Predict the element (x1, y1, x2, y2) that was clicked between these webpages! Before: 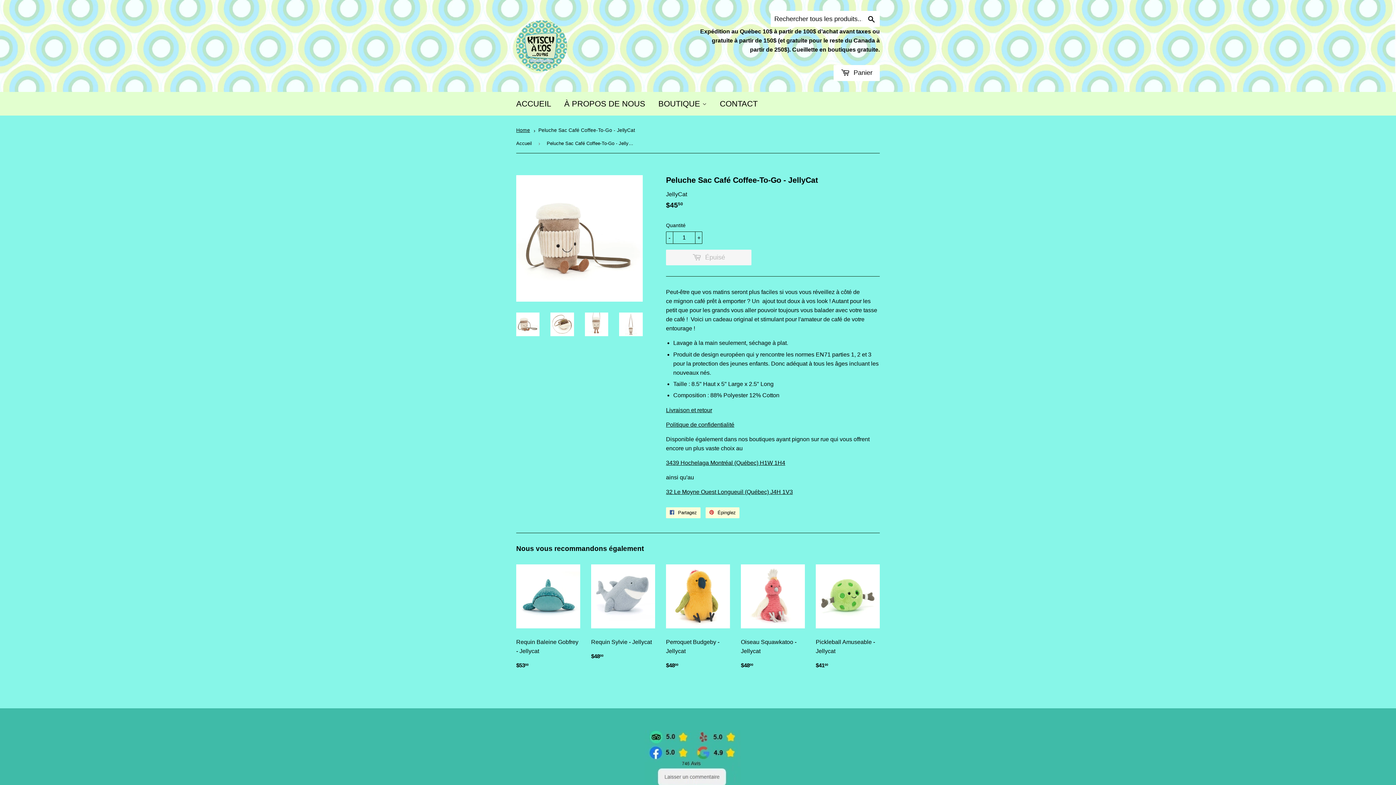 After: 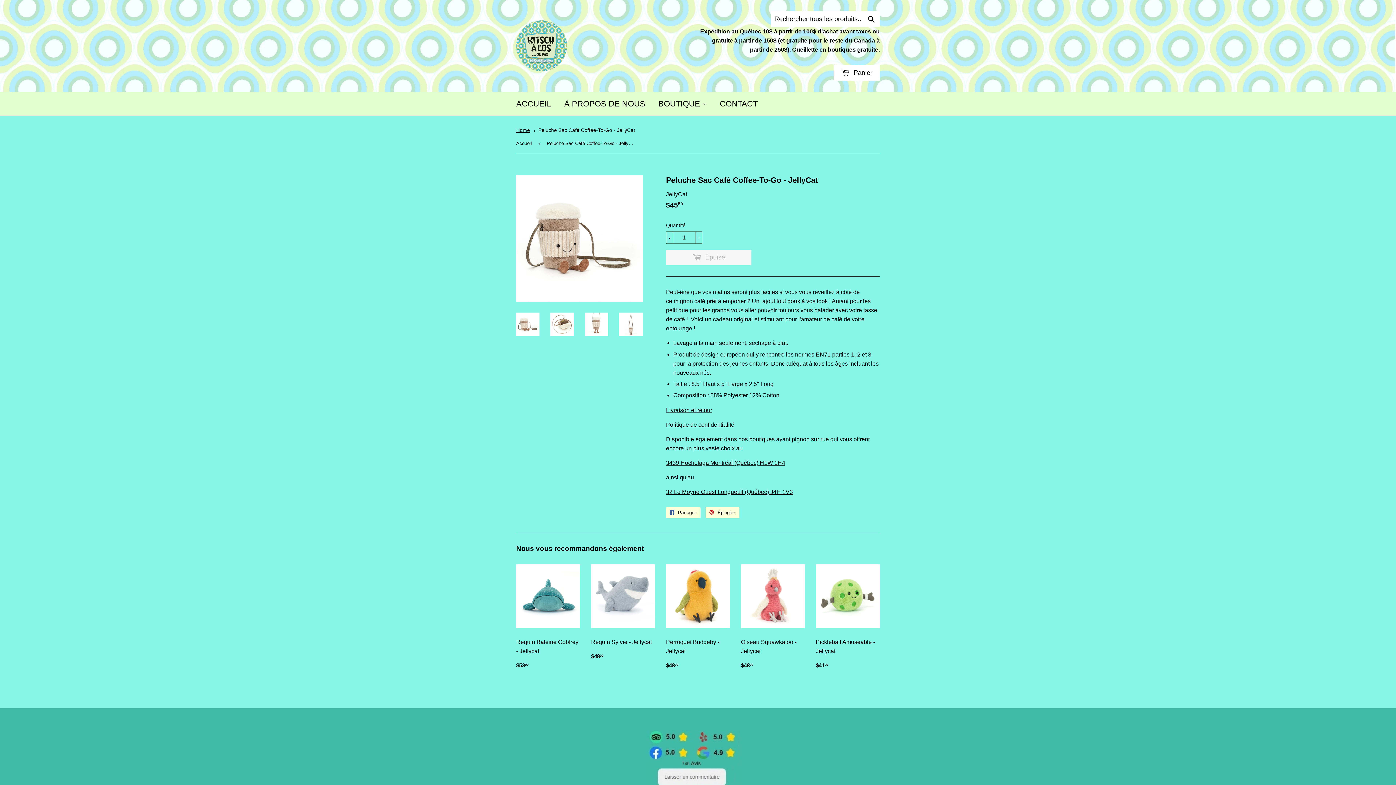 Action: label: Peluche Sac Café Coffee-To-Go - JellyCat bbox: (538, 127, 635, 133)